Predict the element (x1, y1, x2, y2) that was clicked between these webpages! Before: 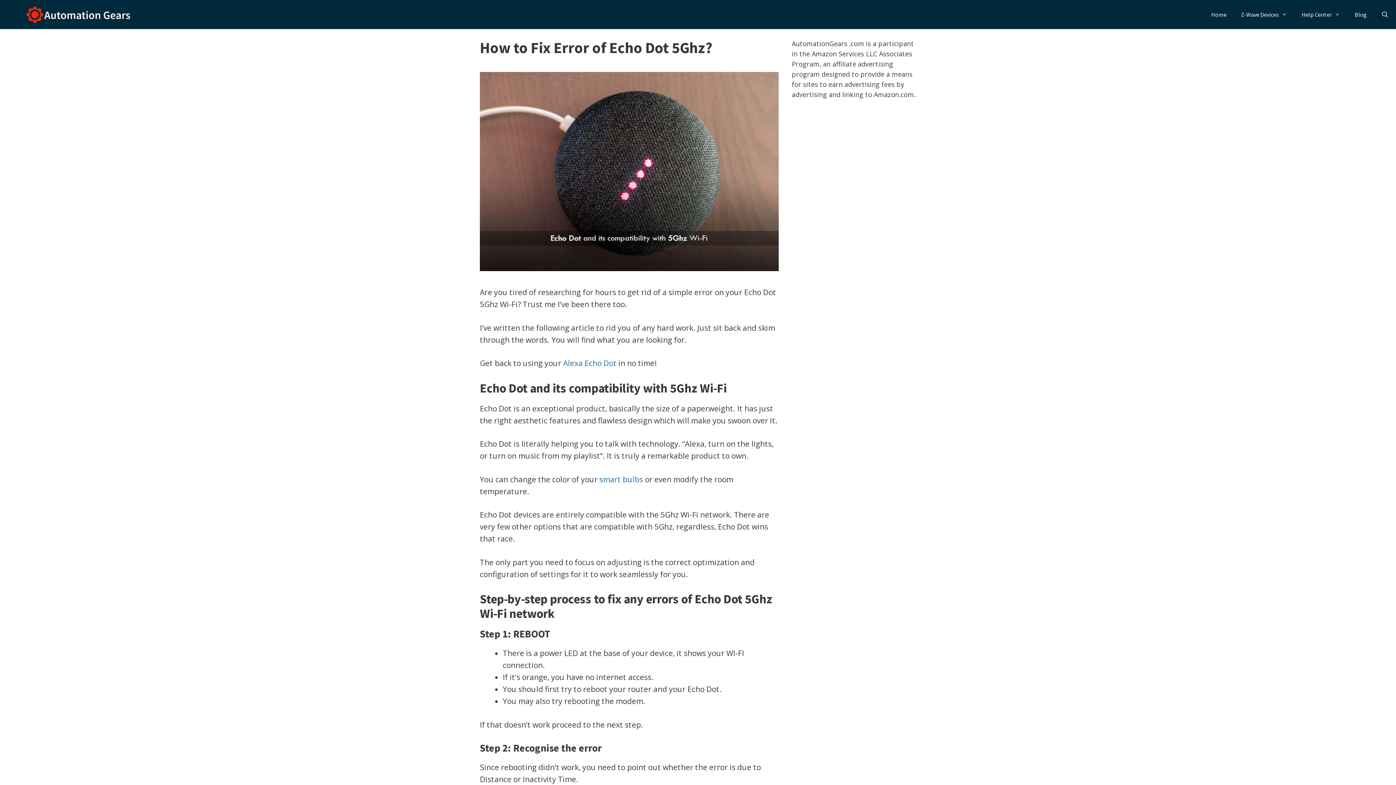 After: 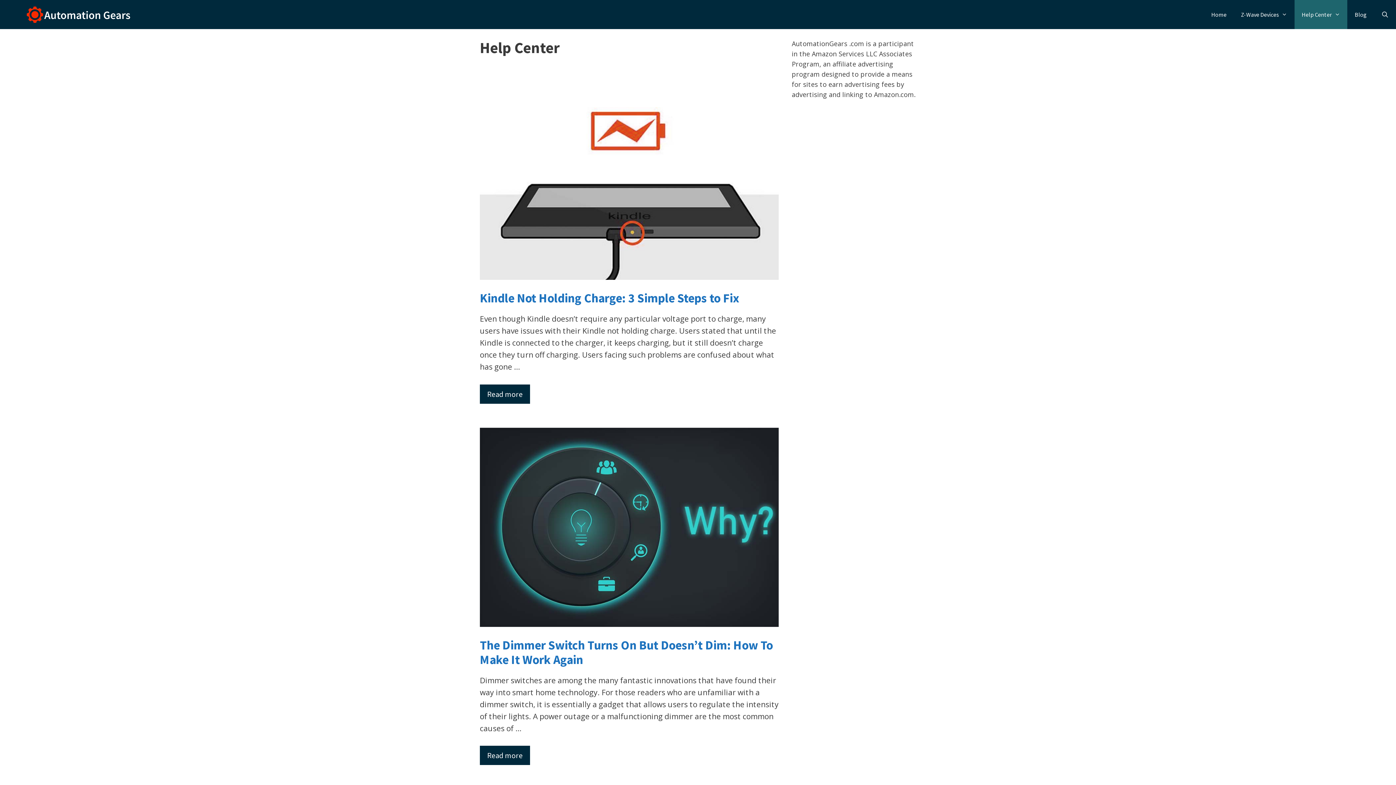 Action: bbox: (1294, 0, 1347, 29) label: Help Center